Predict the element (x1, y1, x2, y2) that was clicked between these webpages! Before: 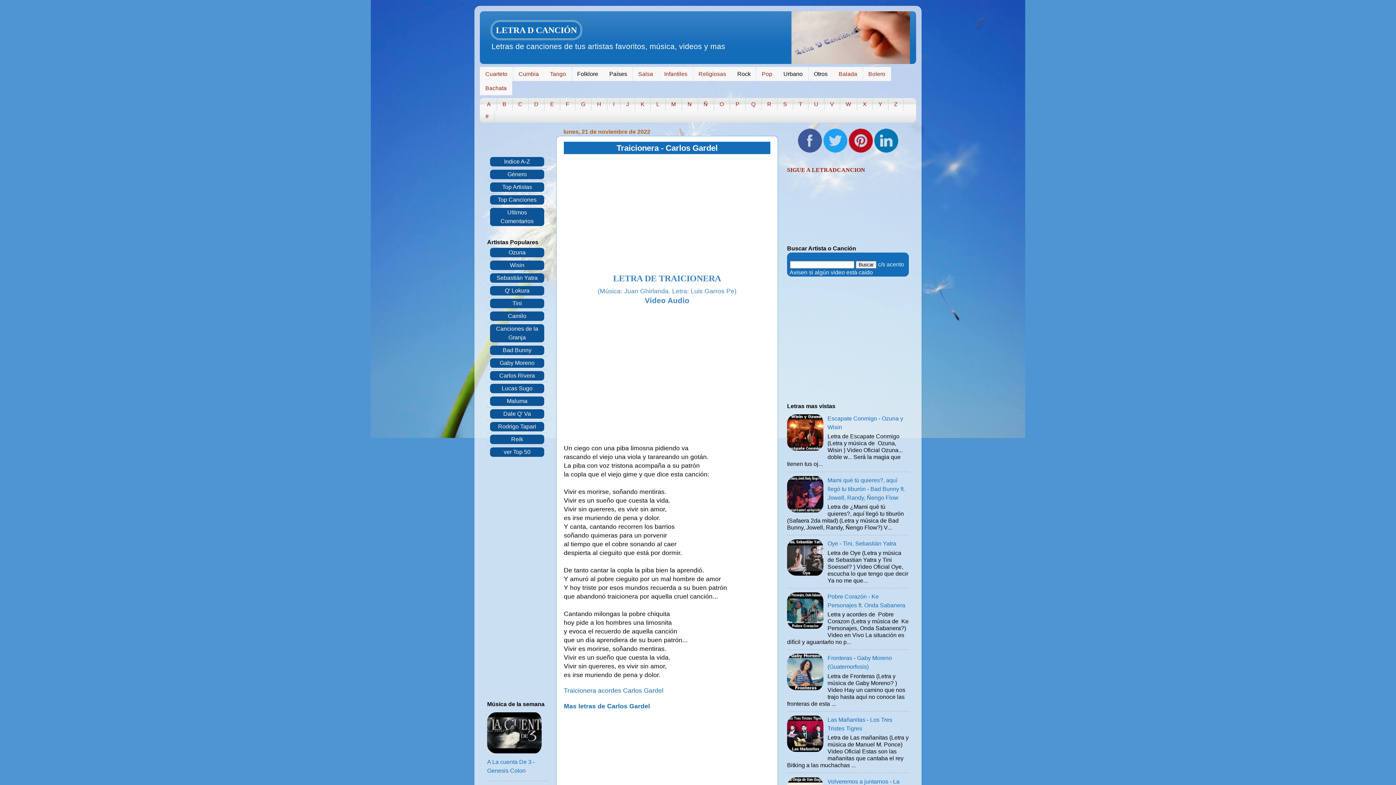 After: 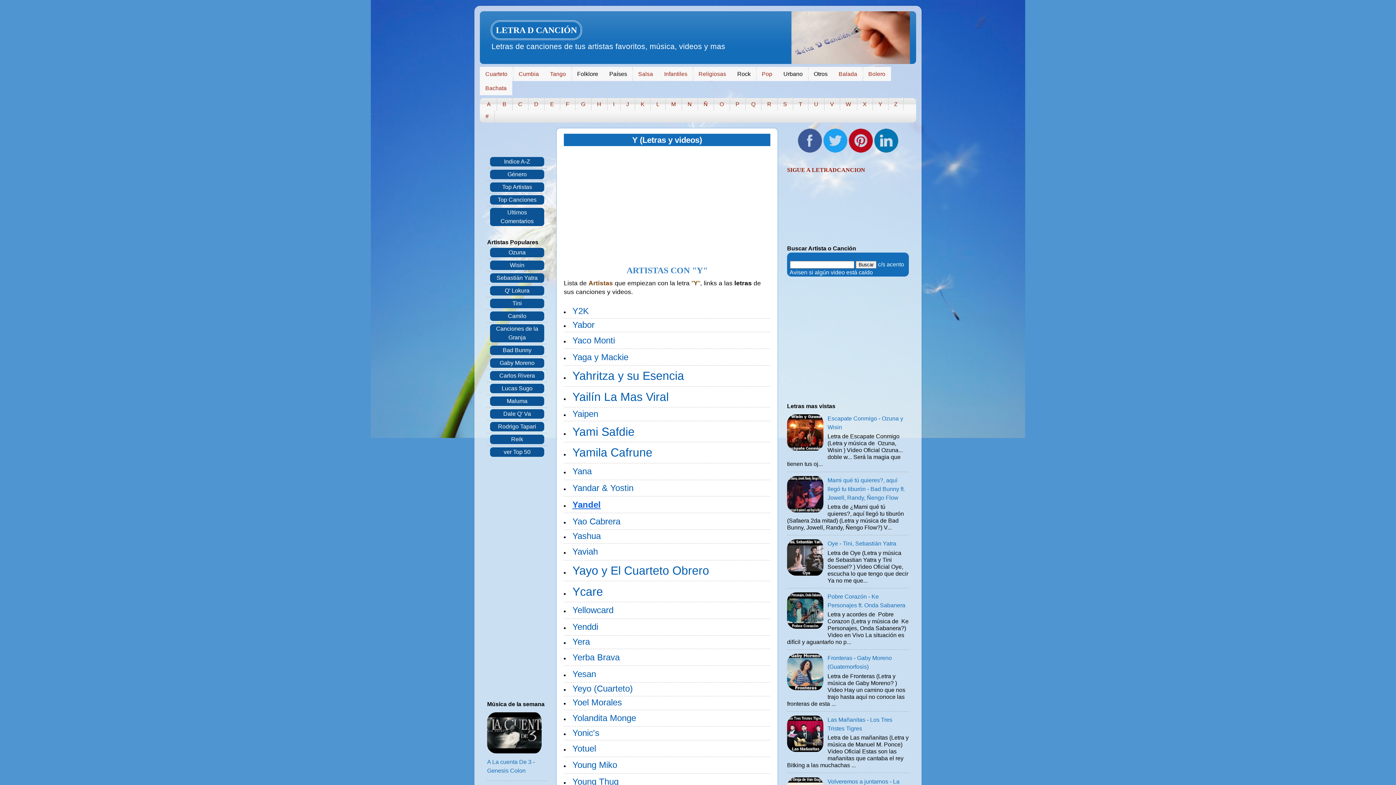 Action: label: Y bbox: (873, 98, 888, 110)